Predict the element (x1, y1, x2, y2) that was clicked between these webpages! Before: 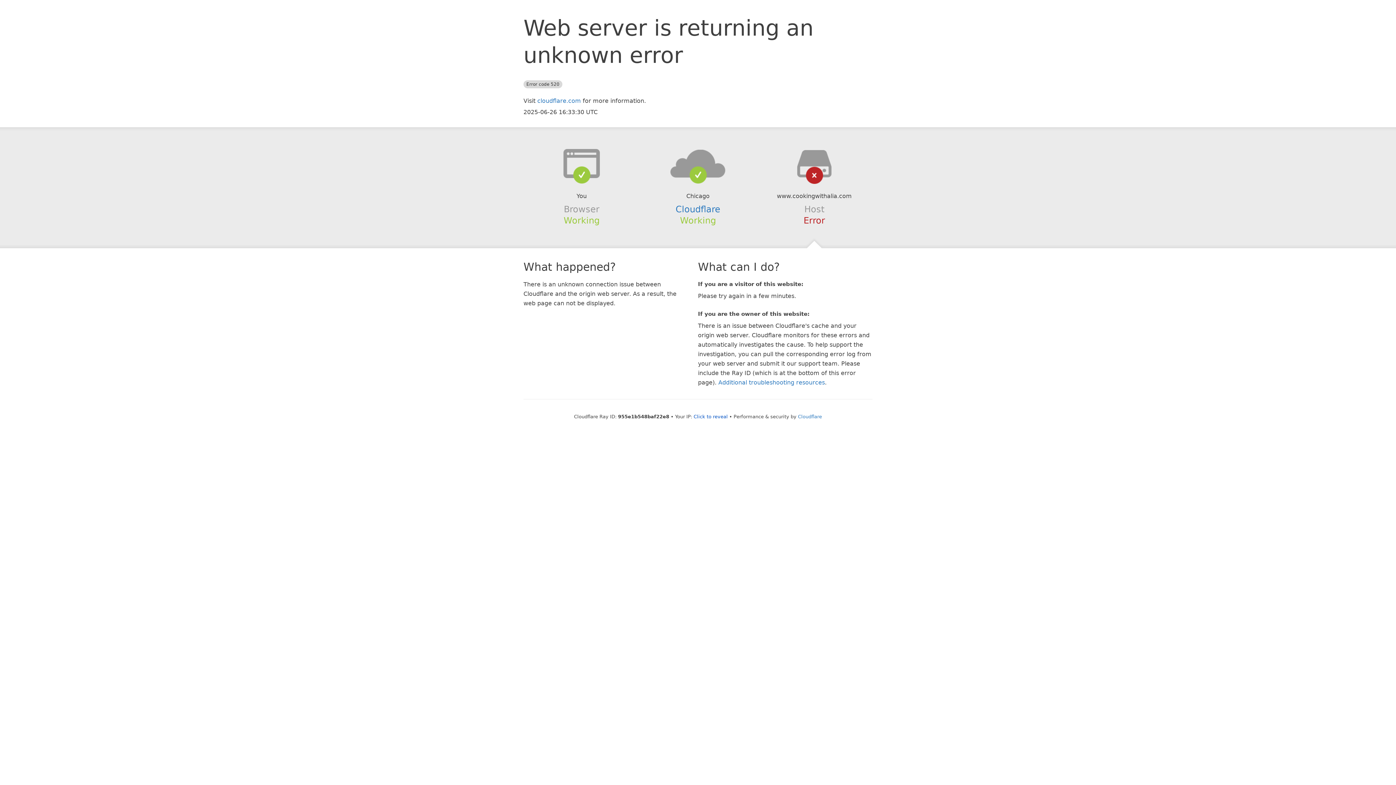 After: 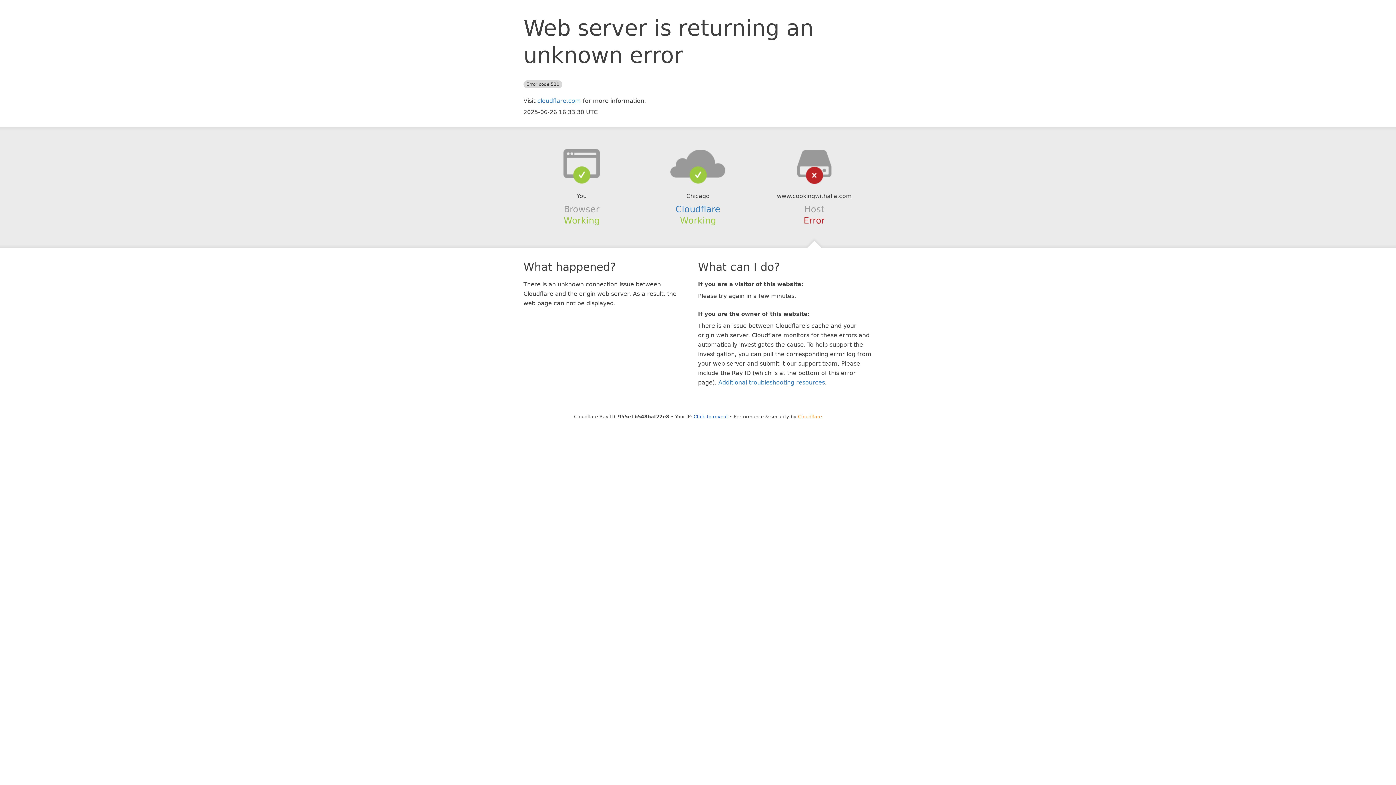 Action: label: Cloudflare bbox: (798, 414, 822, 419)